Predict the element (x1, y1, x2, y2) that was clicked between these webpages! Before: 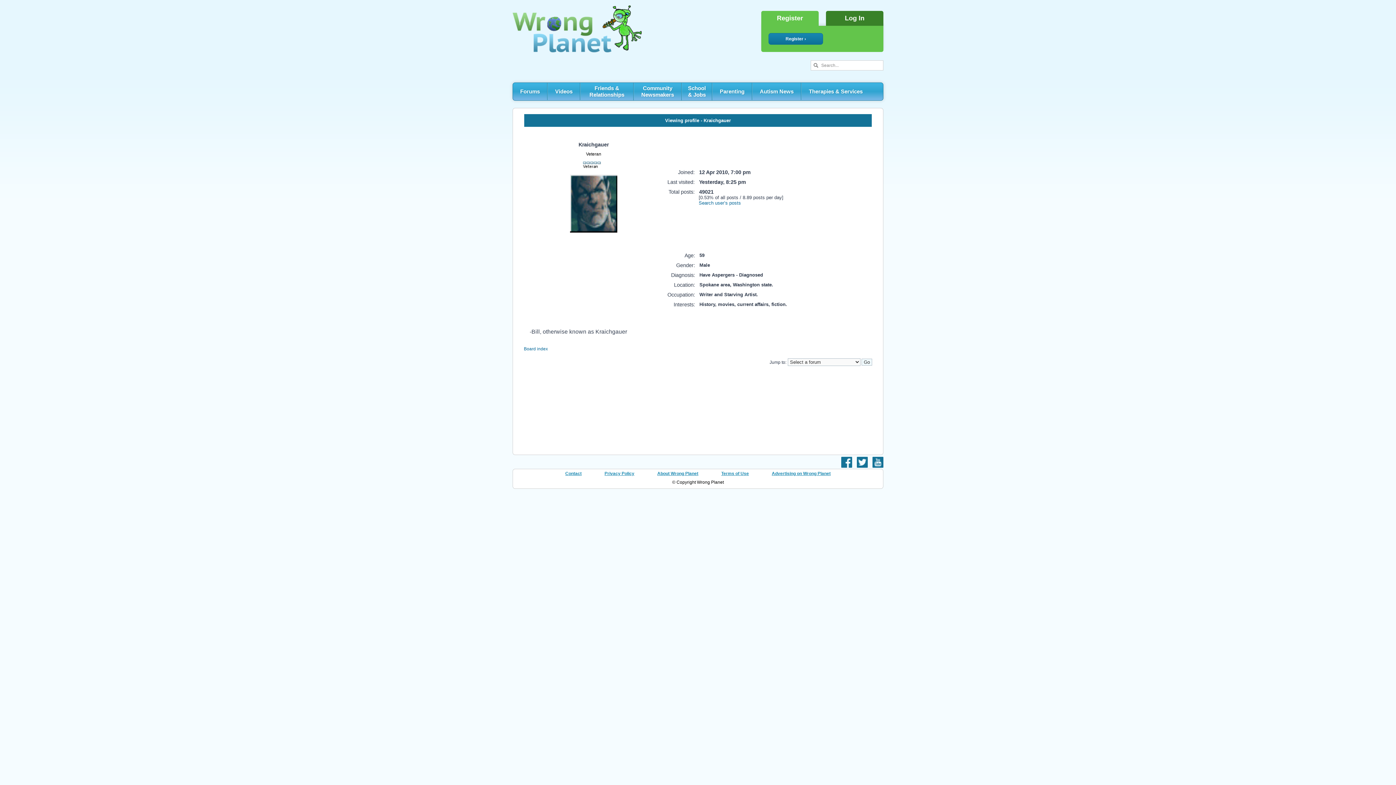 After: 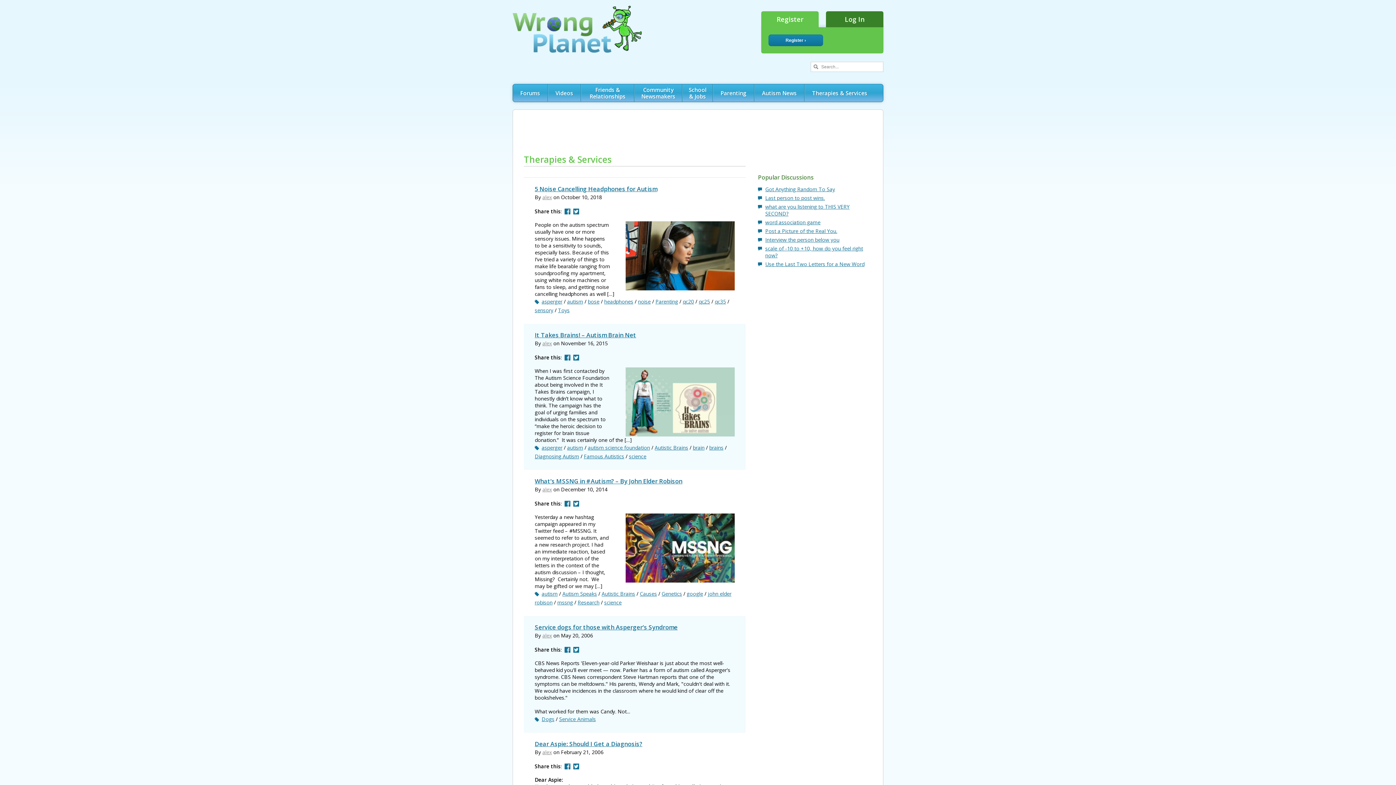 Action: bbox: (801, 82, 870, 100) label: Therapies & Services